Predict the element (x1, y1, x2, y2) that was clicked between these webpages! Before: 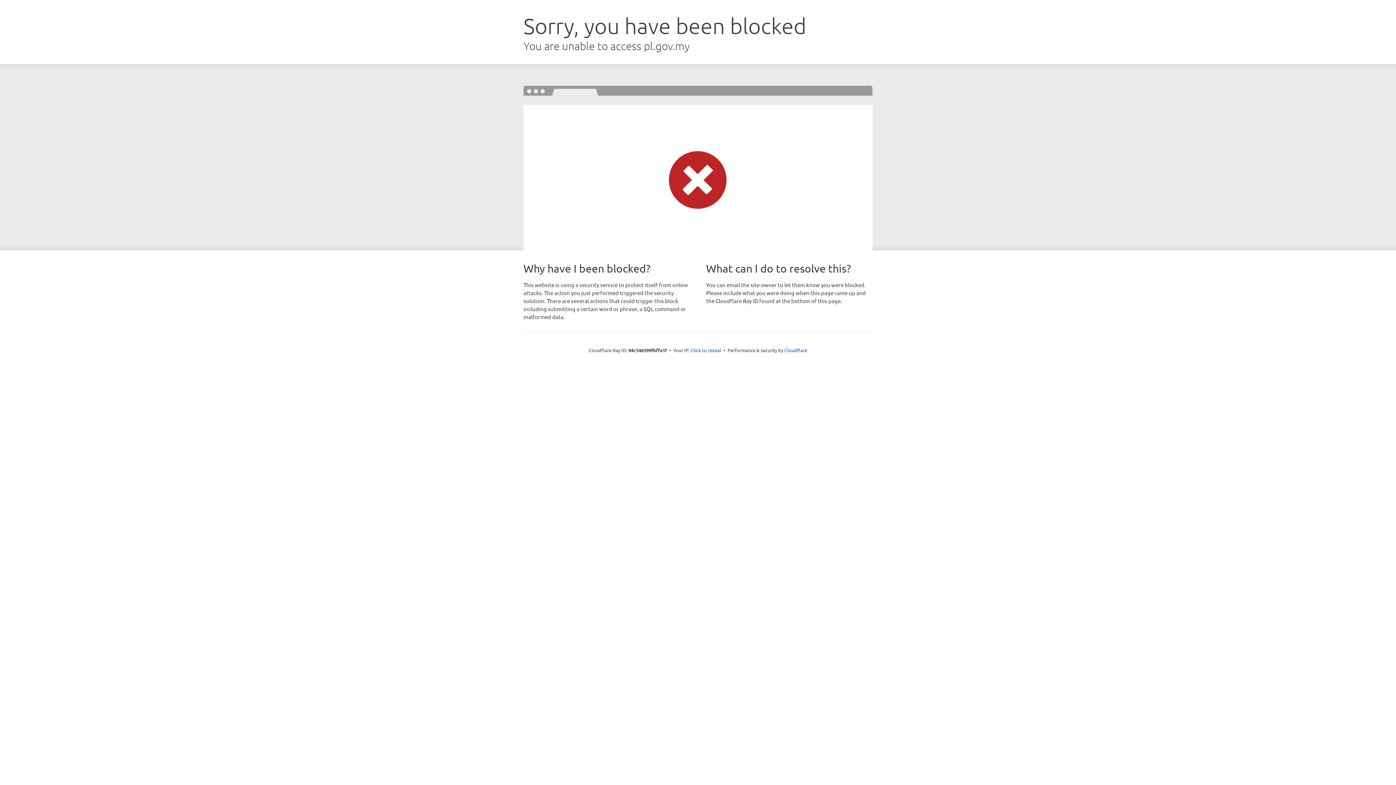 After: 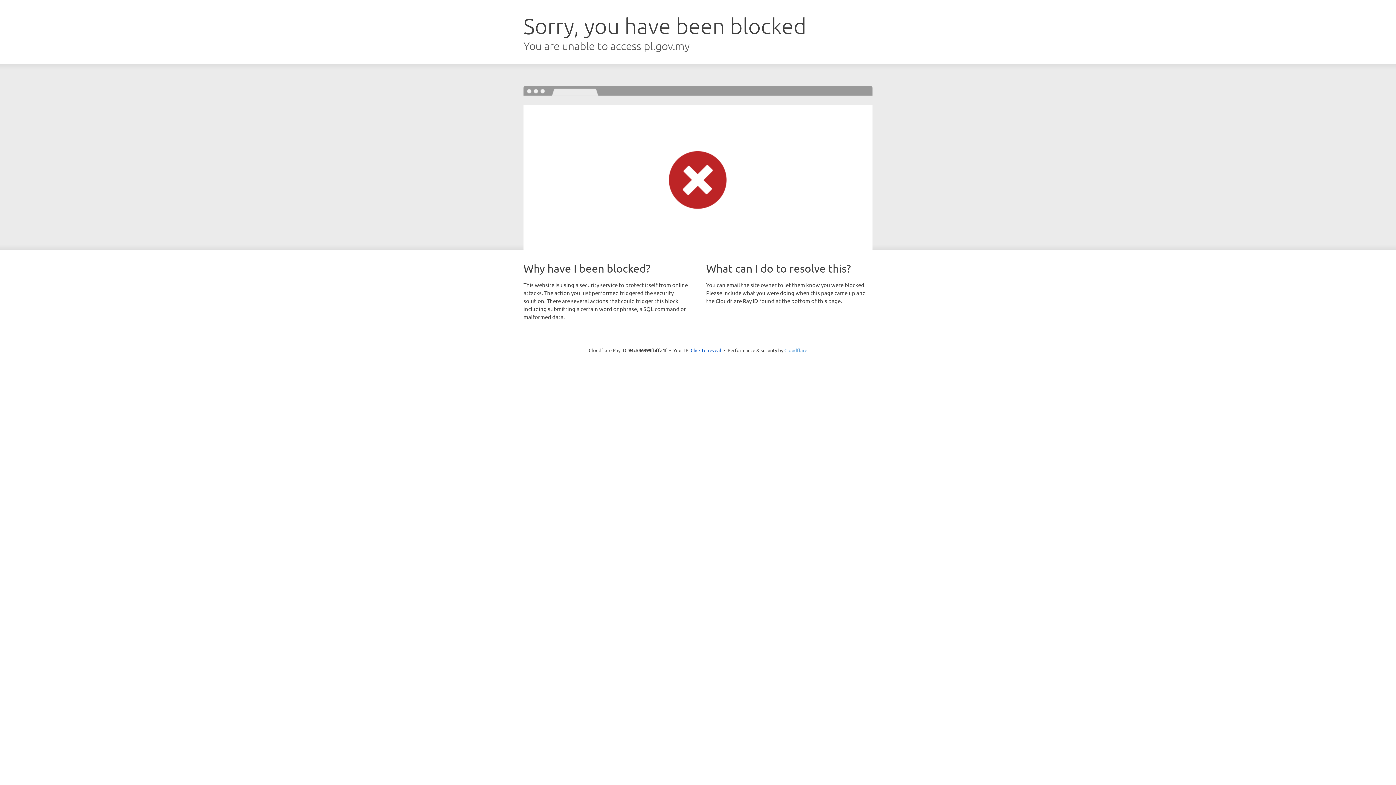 Action: label: Cloudflare bbox: (784, 347, 807, 353)